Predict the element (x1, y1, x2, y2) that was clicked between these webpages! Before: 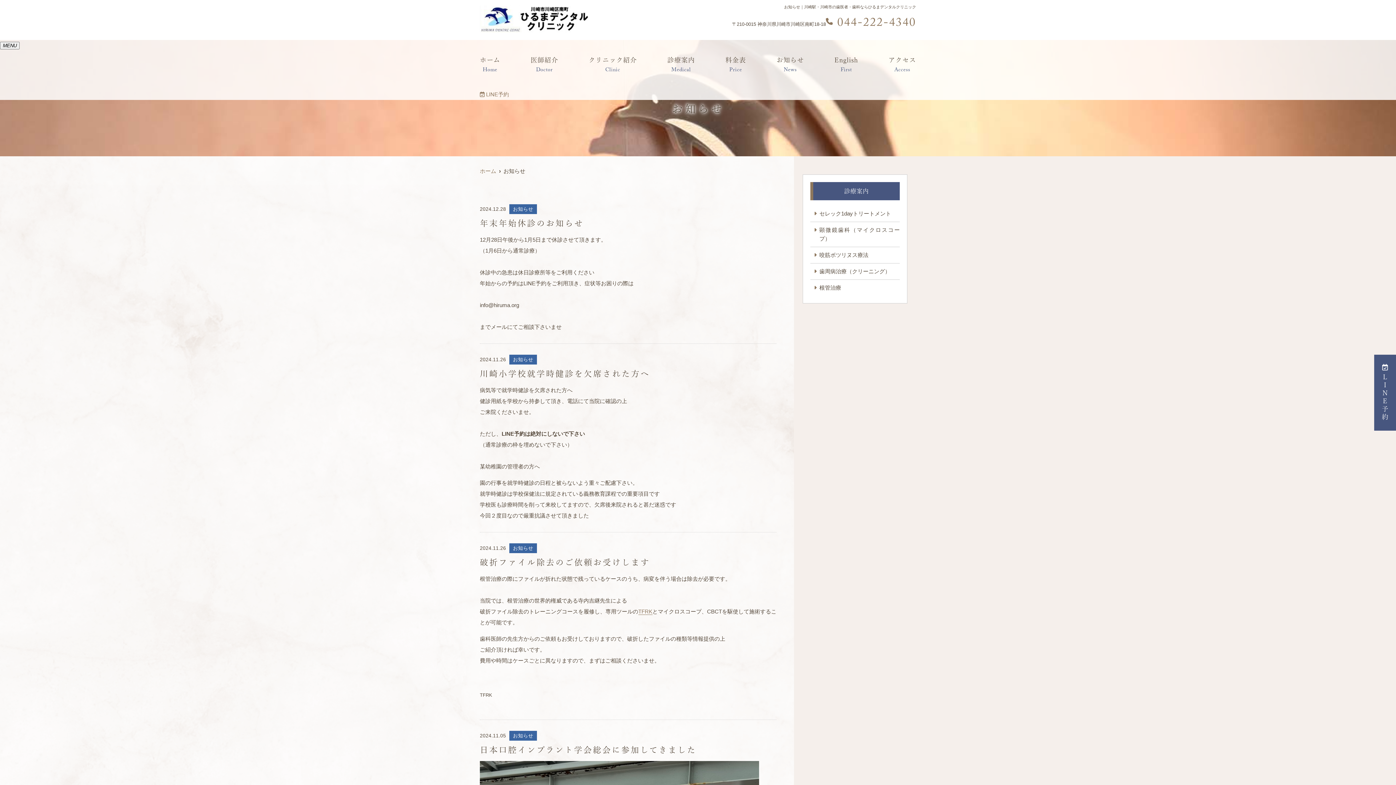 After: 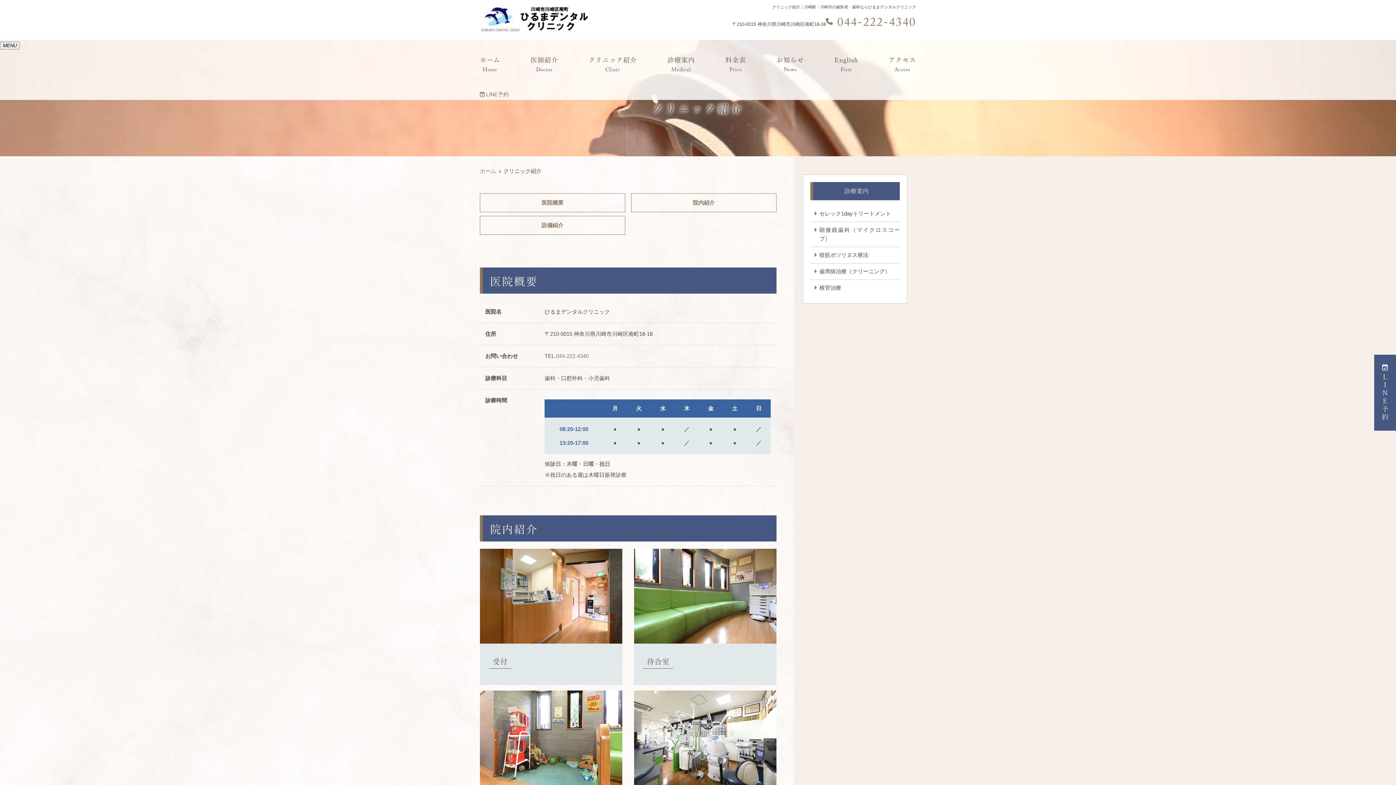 Action: bbox: (588, 50, 637, 78) label: クリニック紹介
Clinic